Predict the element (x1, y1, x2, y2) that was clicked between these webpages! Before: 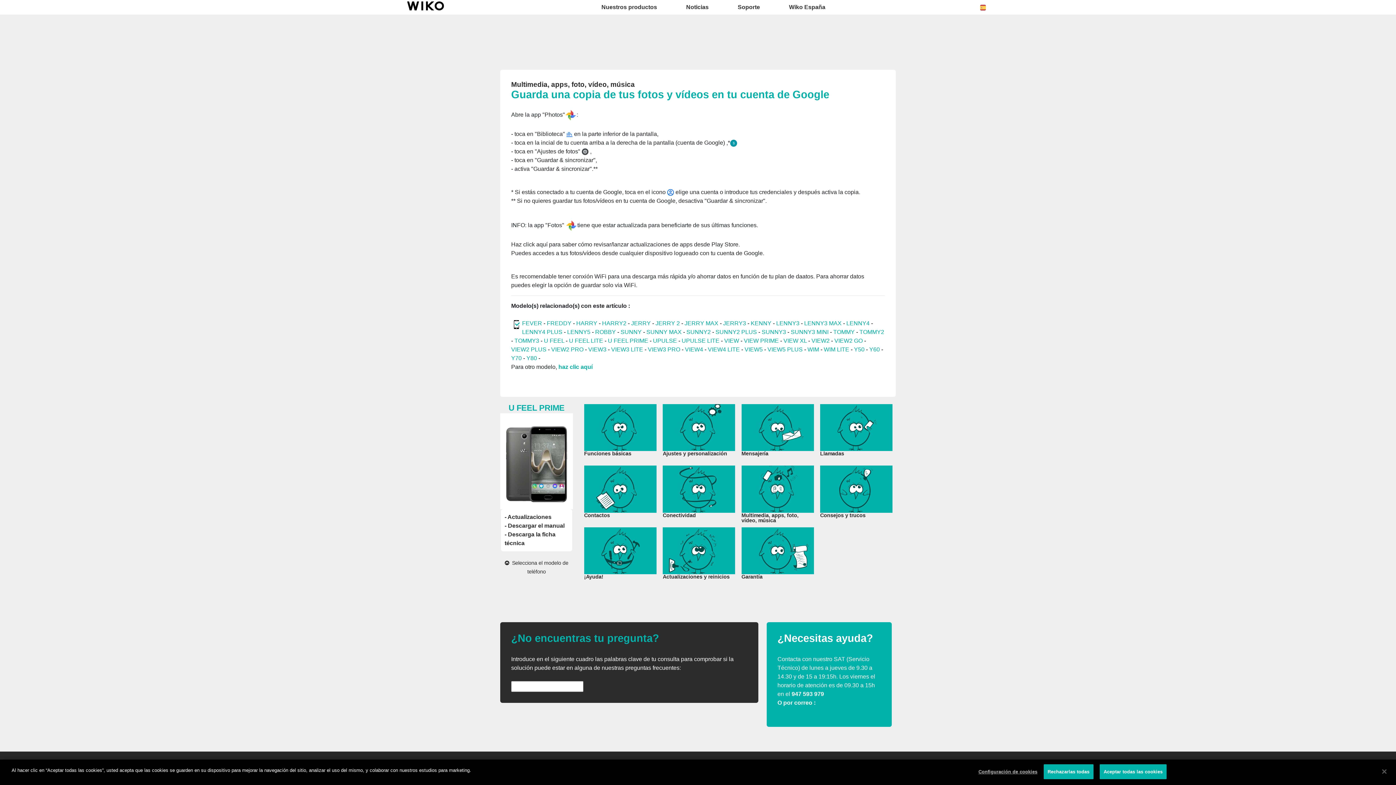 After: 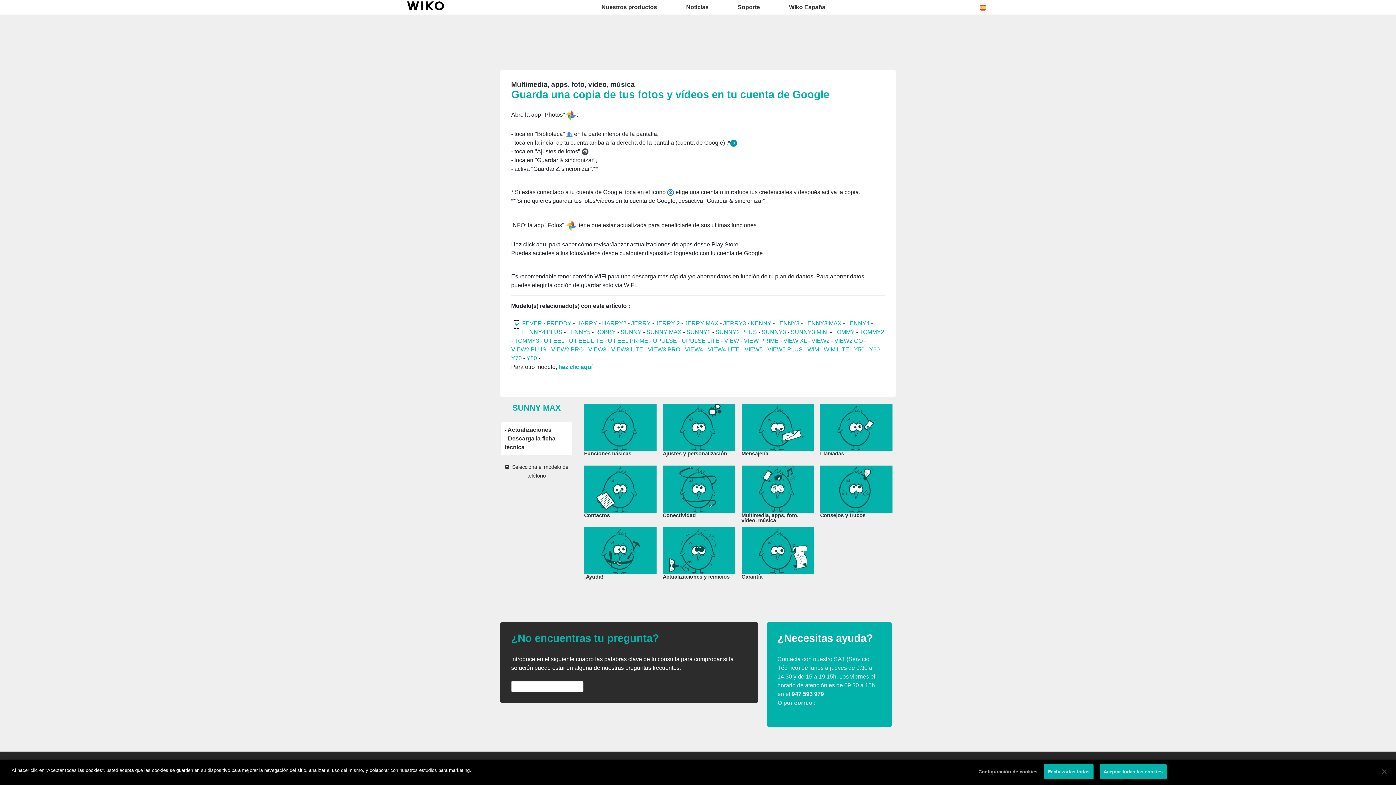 Action: label: SUNNY MAX bbox: (646, 329, 681, 335)